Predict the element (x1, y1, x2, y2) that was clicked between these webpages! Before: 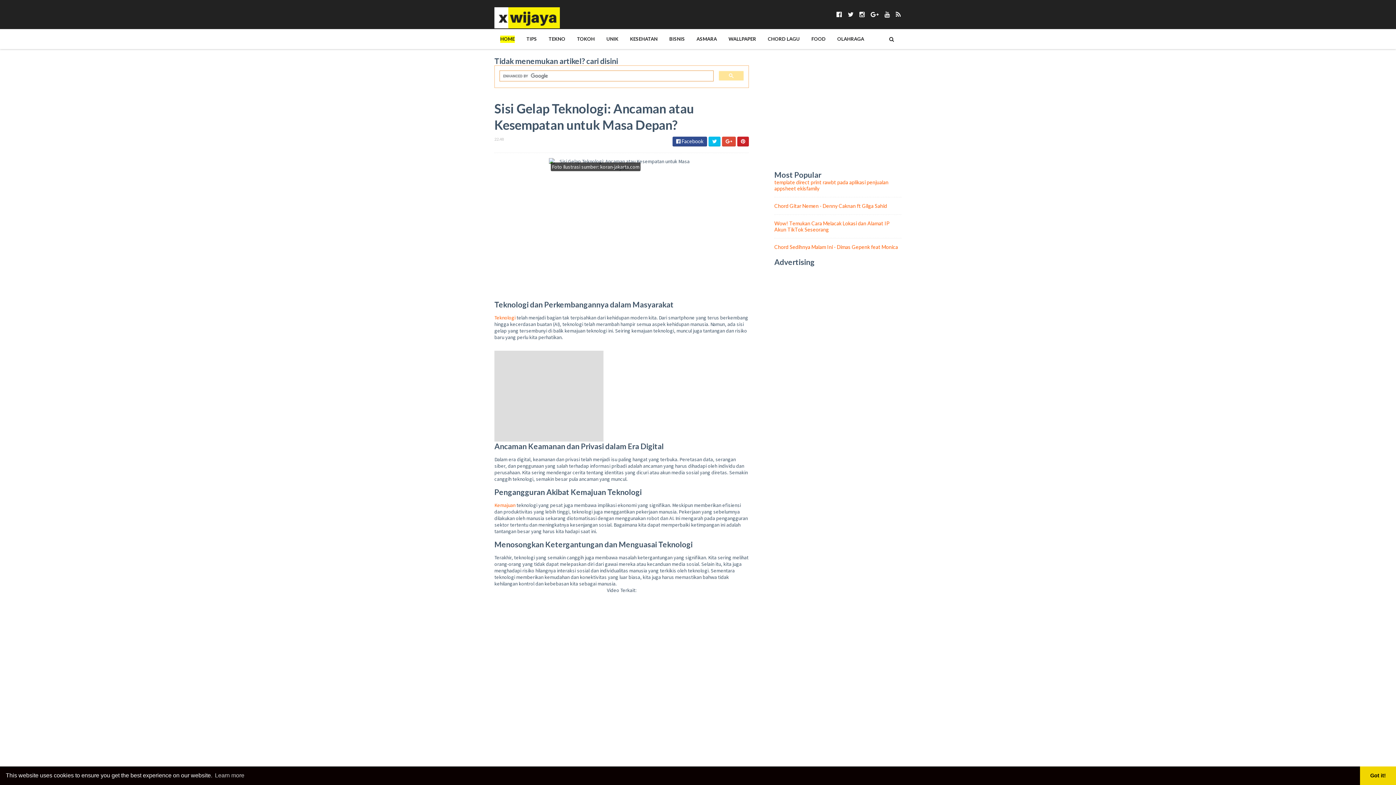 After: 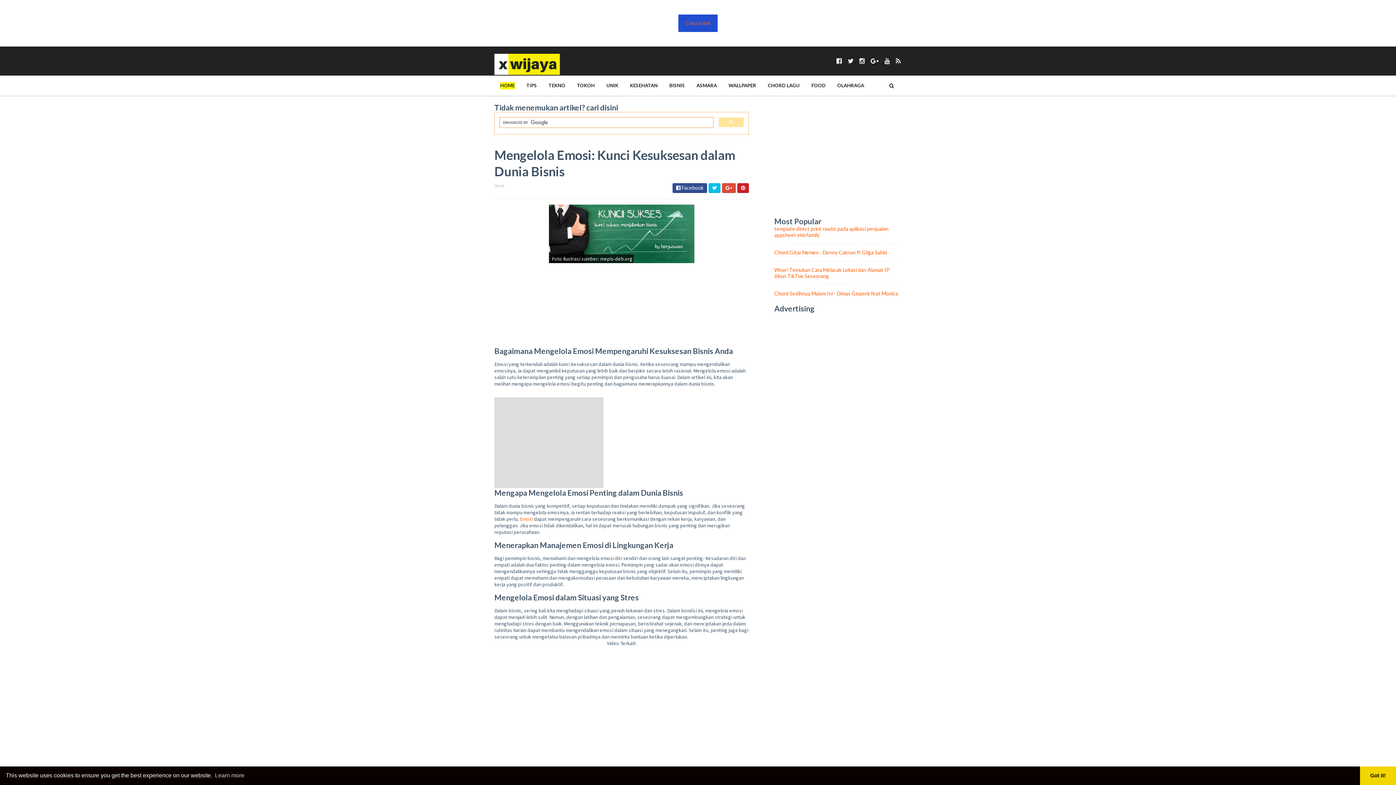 Action: bbox: (835, 9, 843, 19)